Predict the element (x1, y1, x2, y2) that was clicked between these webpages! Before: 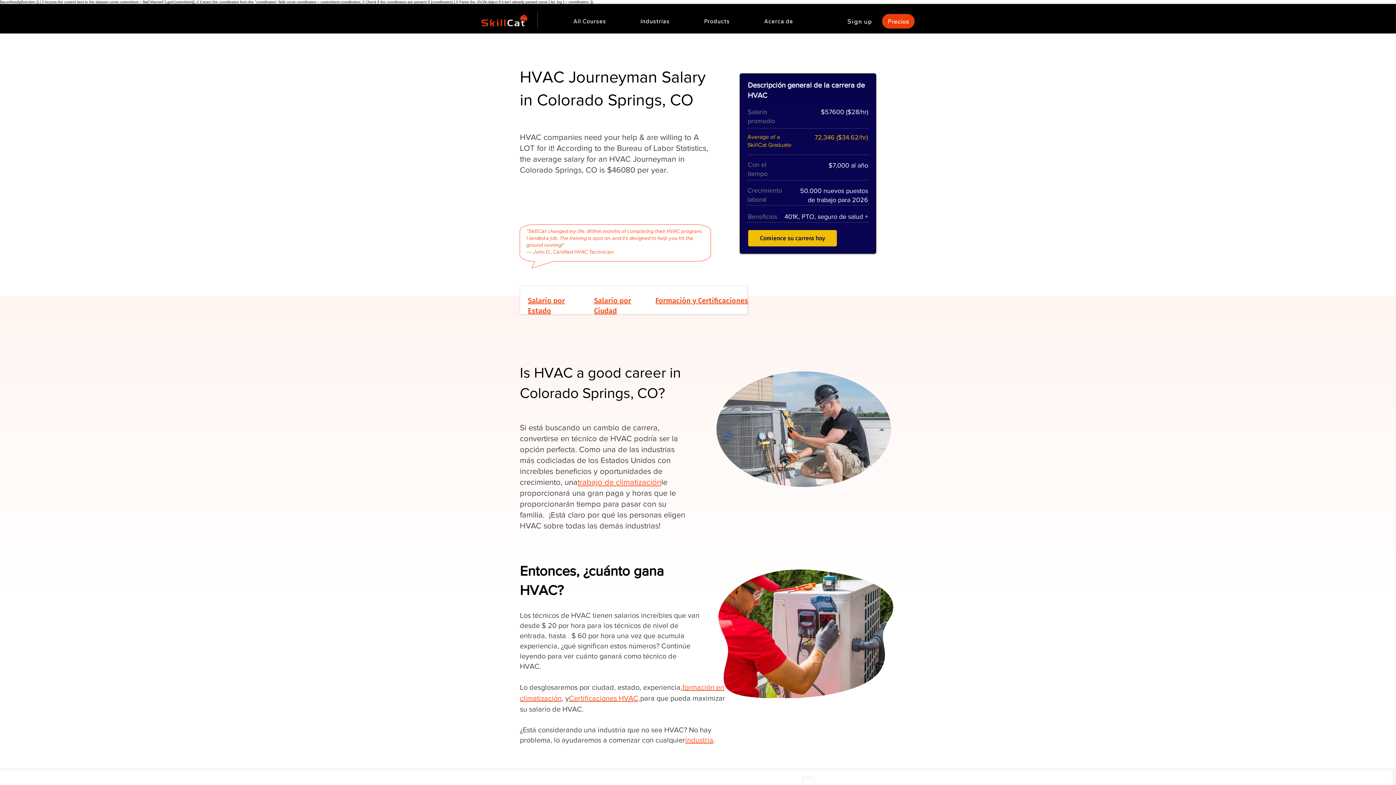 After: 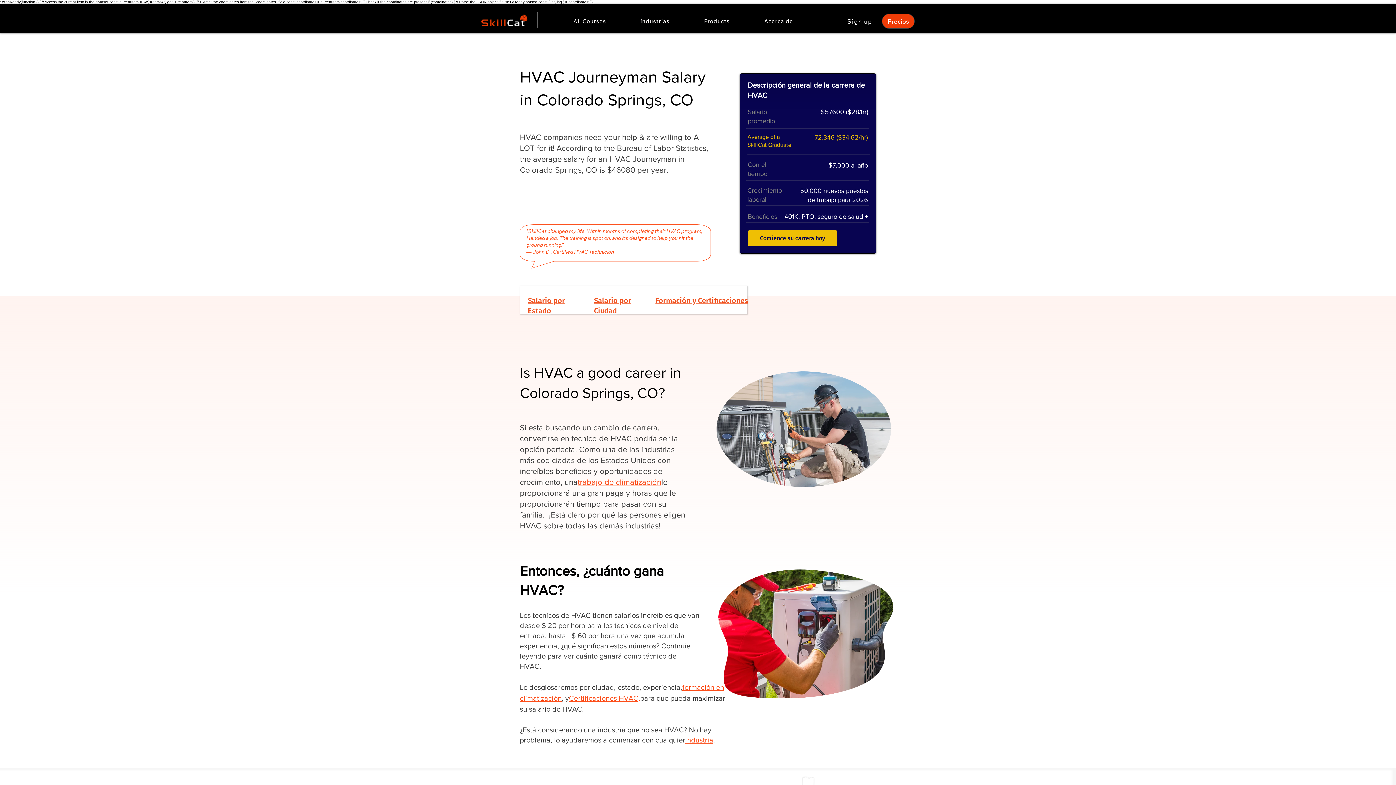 Action: bbox: (624, 15, 685, 27) label: industrias